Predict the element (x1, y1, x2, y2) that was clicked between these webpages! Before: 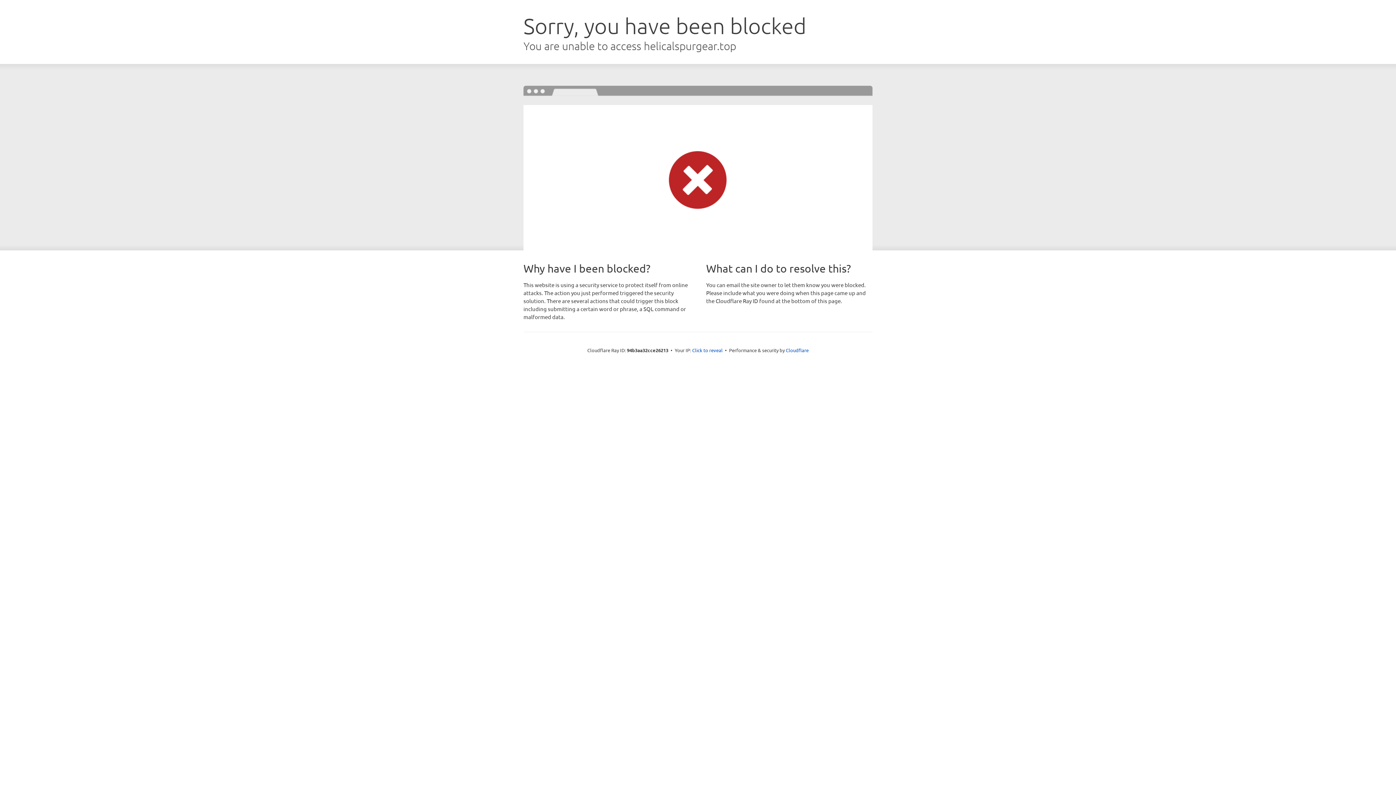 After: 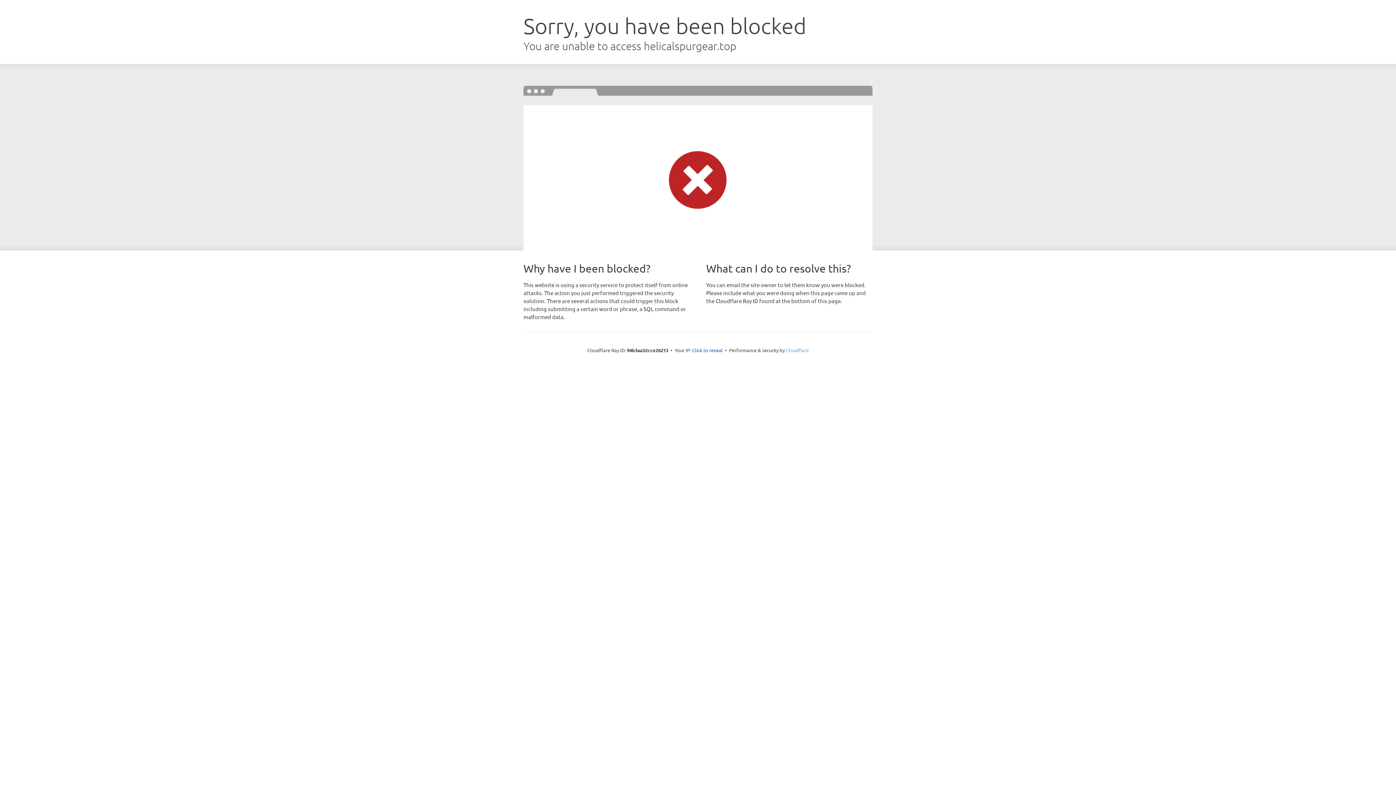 Action: bbox: (786, 347, 808, 353) label: Cloudflare